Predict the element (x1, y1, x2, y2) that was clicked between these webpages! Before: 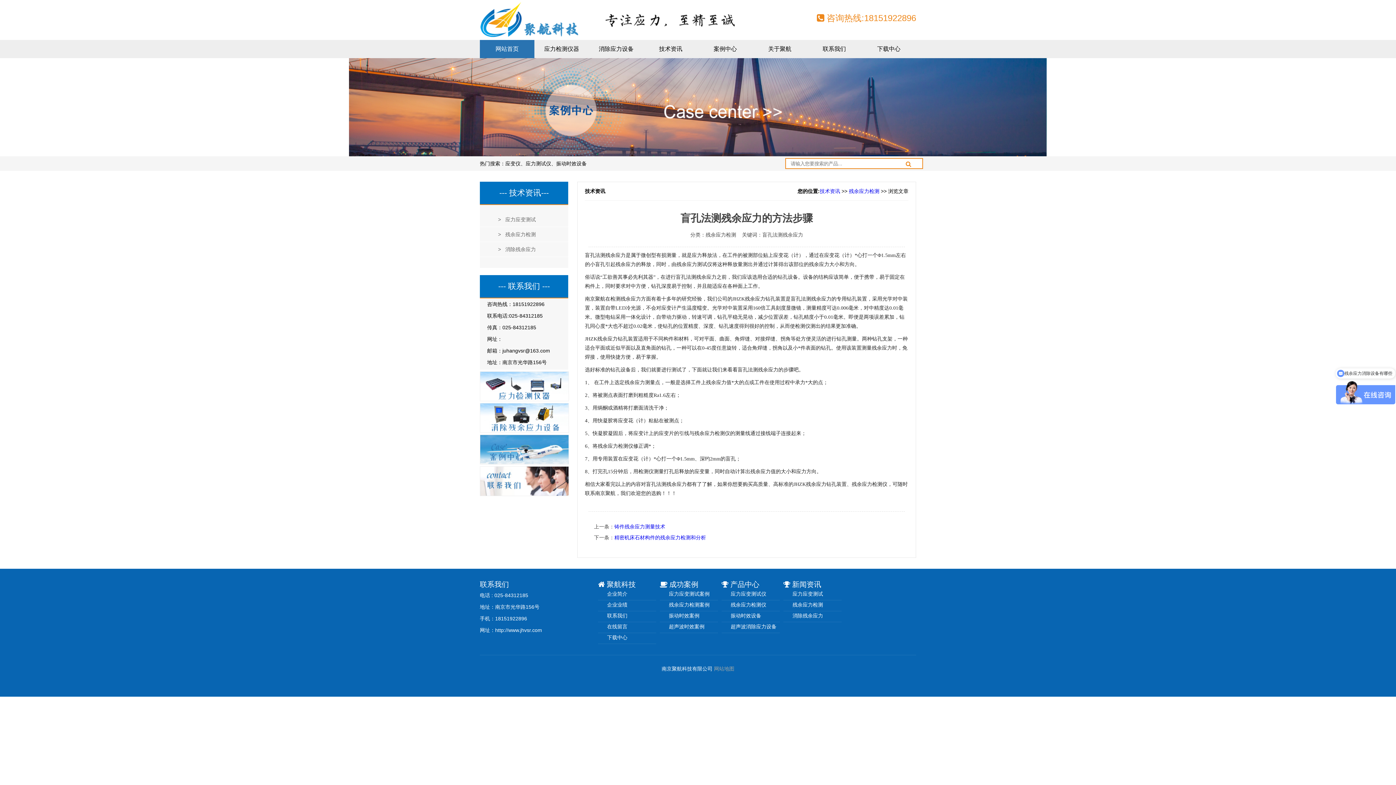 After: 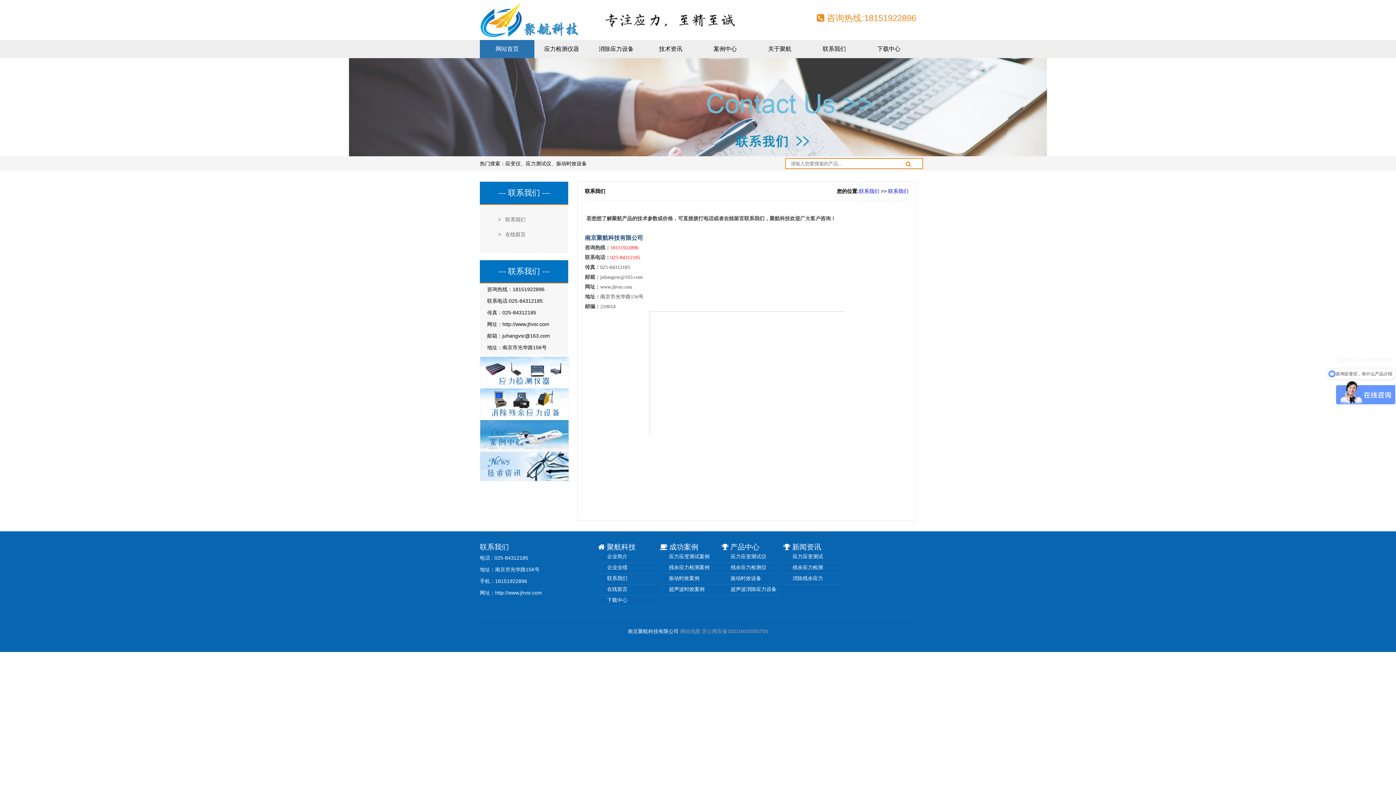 Action: label: 联系我们 bbox: (807, 40, 861, 58)